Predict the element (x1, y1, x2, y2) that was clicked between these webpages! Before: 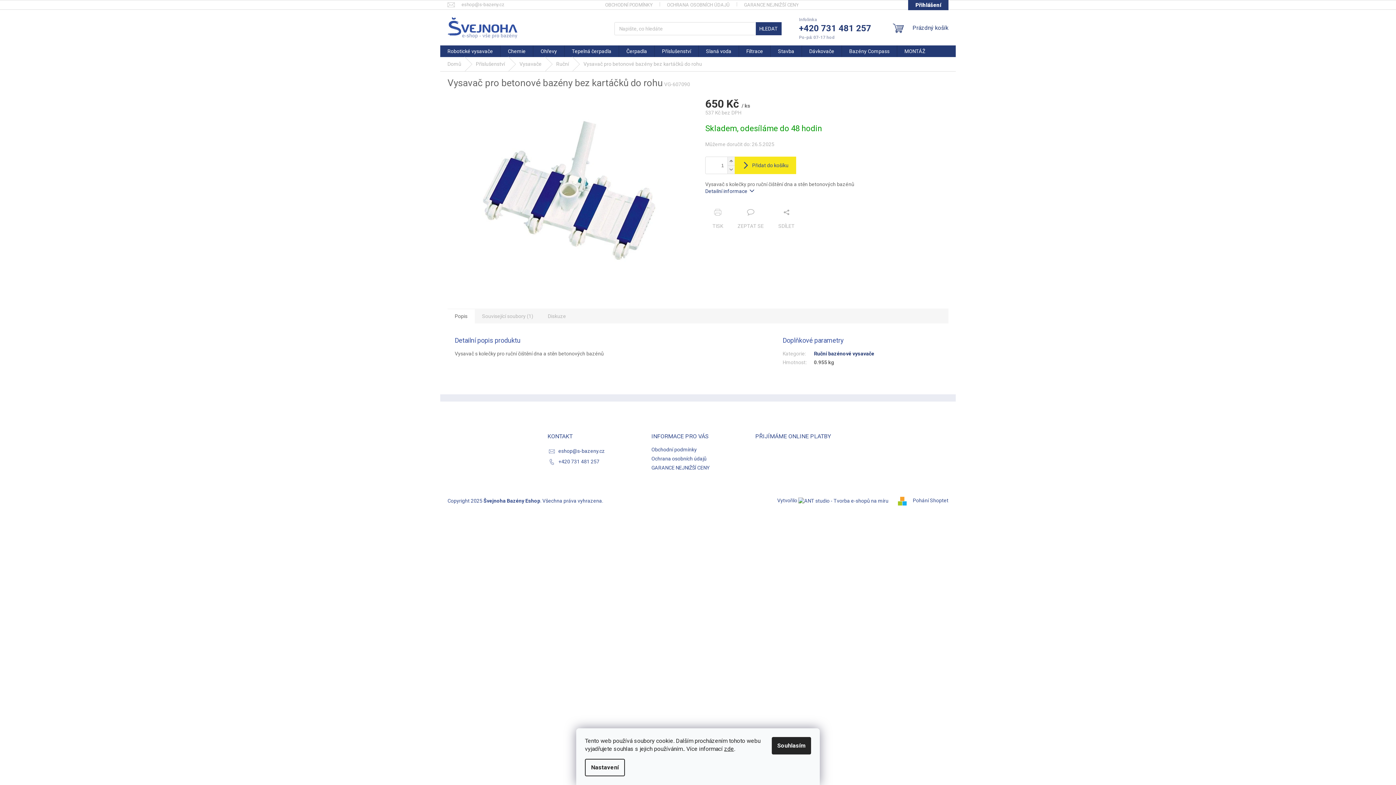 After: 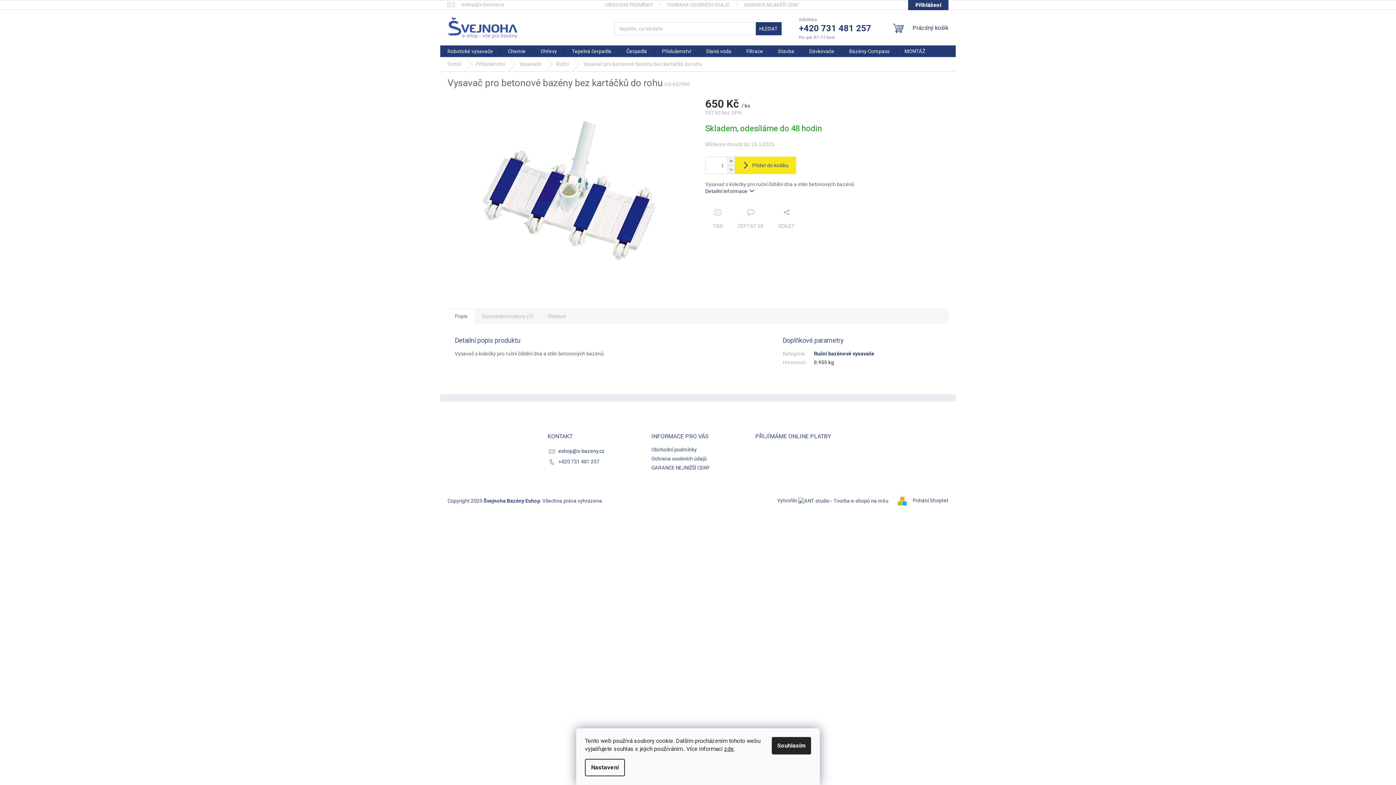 Action: bbox: (558, 448, 605, 454) label: eshop@s-bazeny.cz